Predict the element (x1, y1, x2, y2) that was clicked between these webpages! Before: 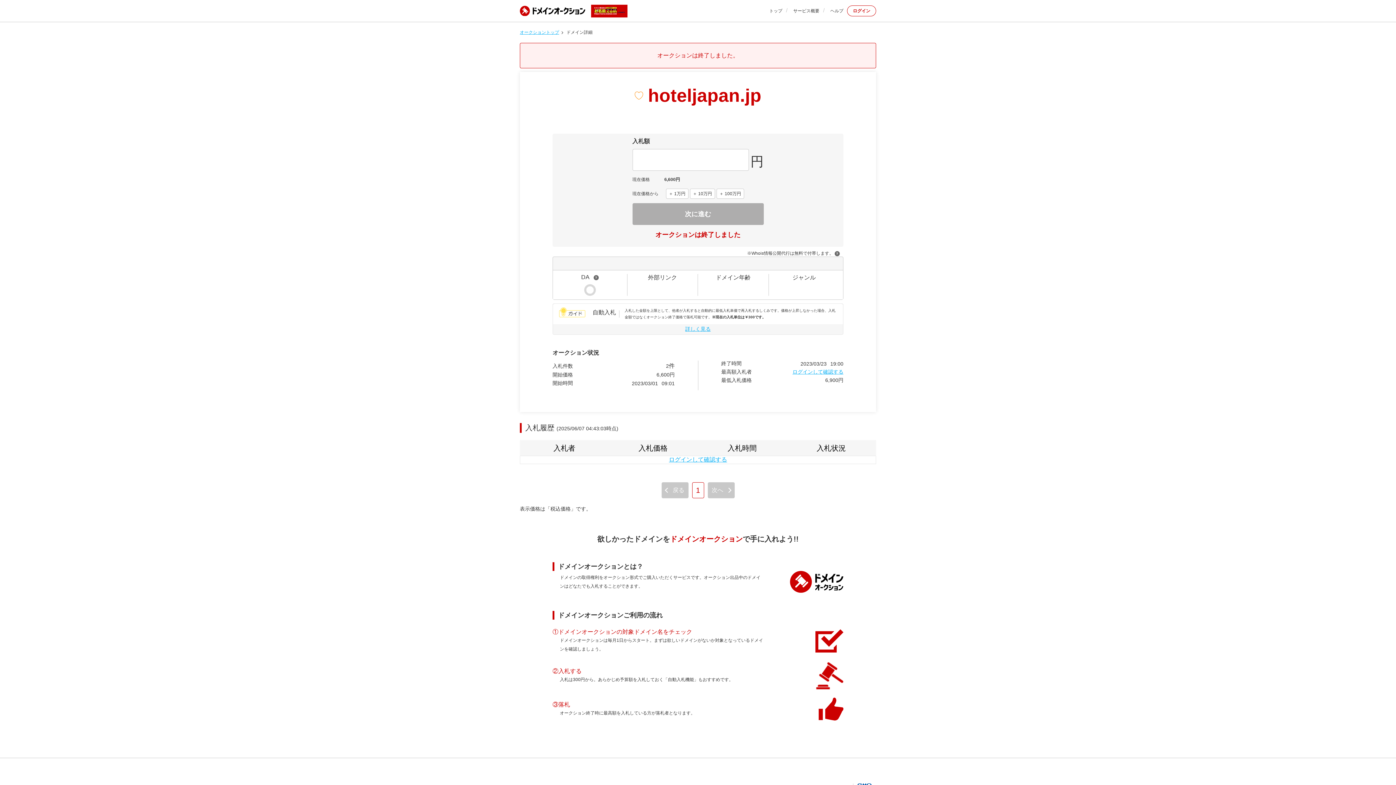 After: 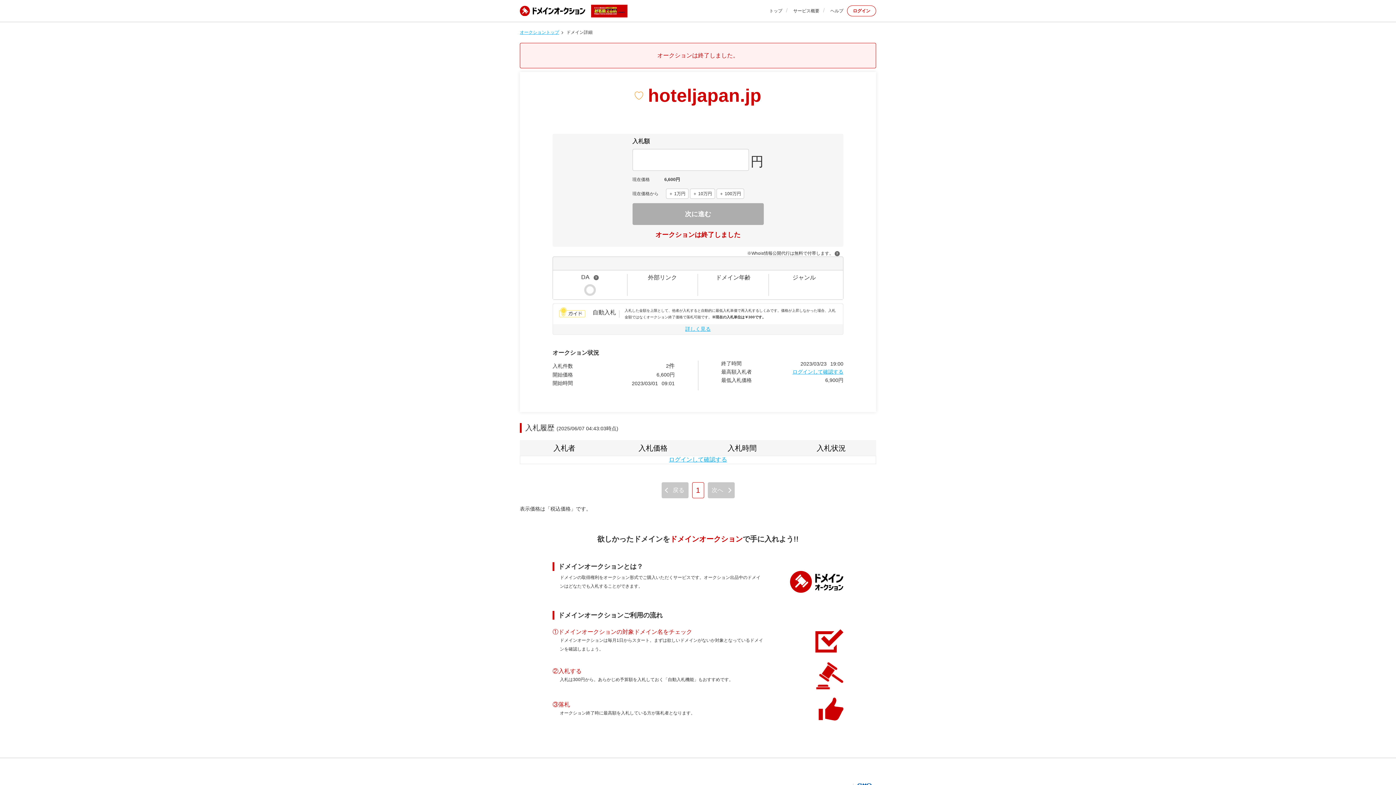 Action: bbox: (591, 4, 627, 17)